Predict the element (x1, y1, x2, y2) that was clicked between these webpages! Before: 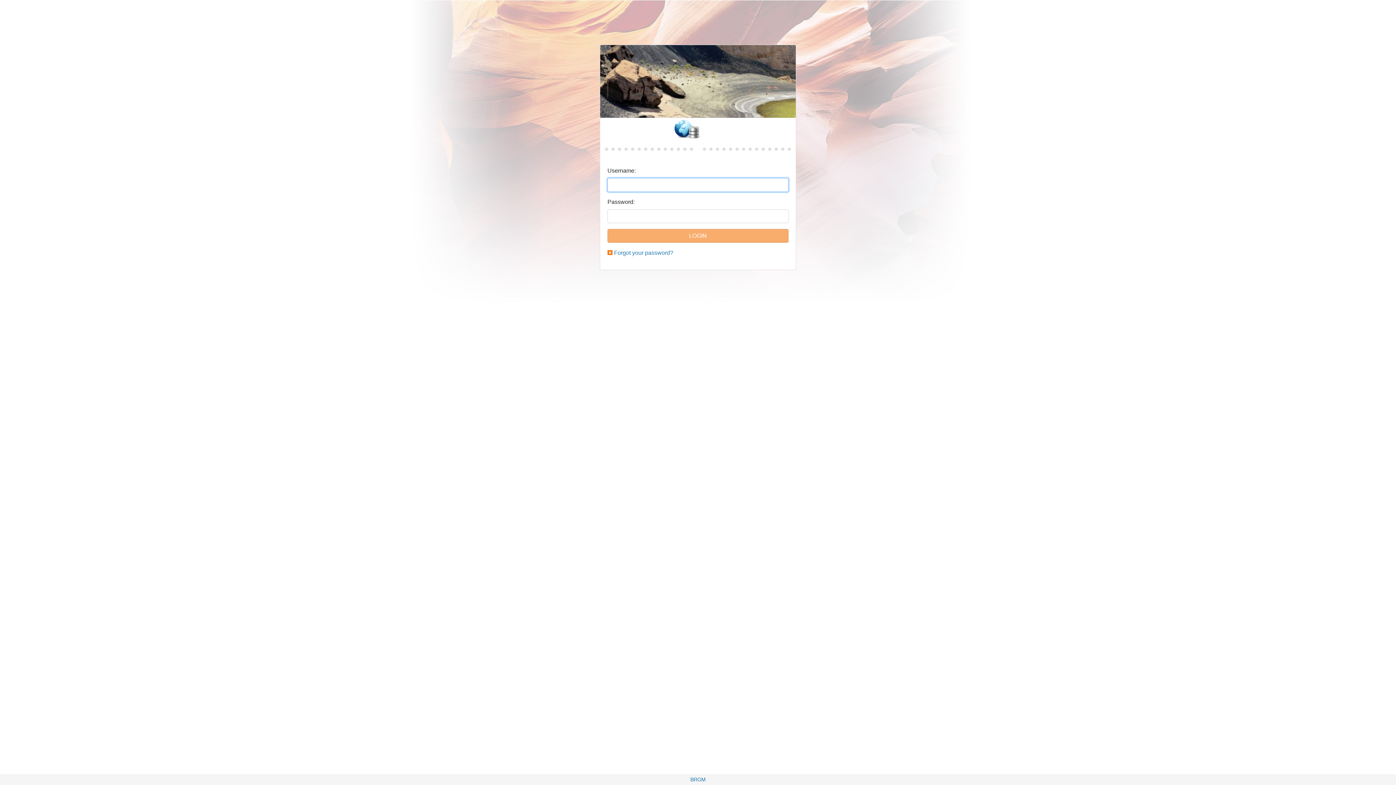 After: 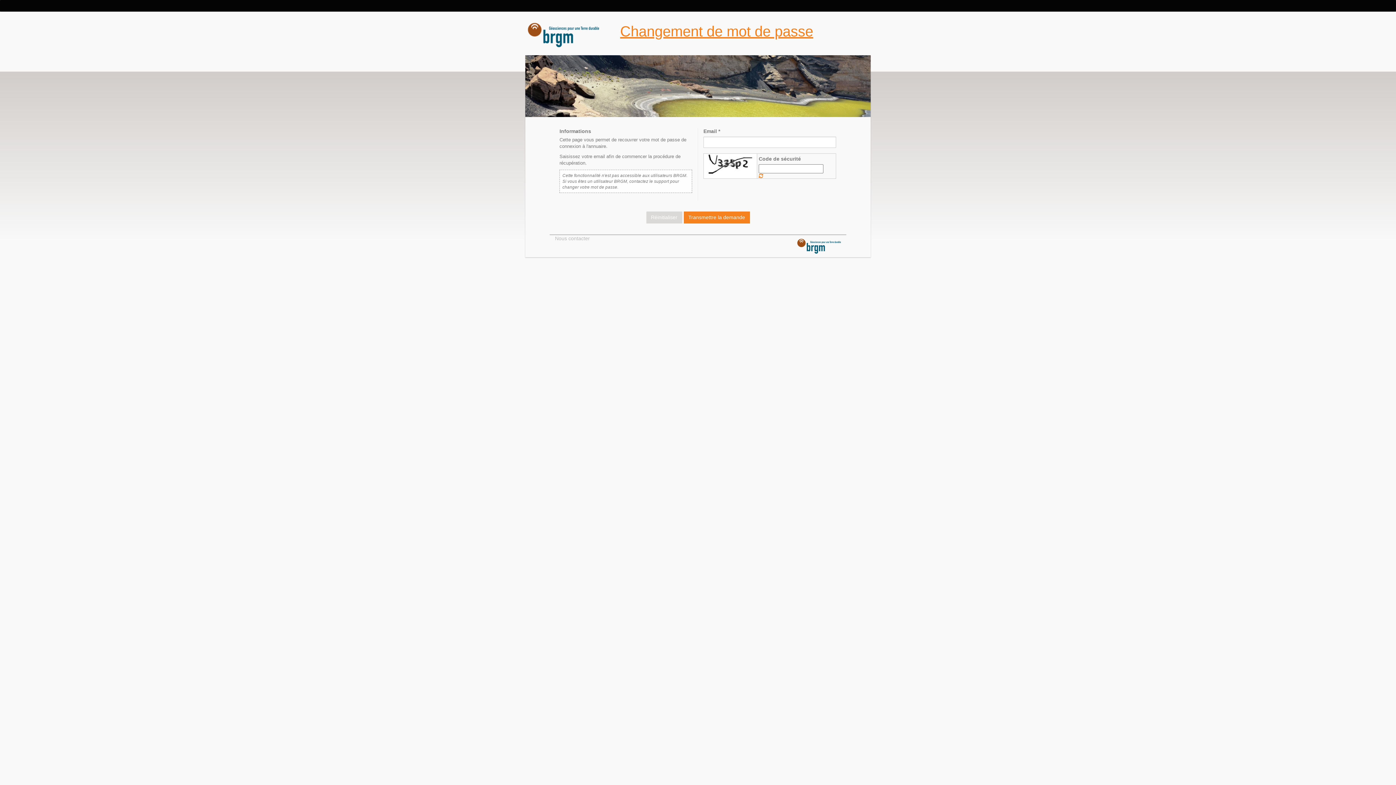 Action: bbox: (614, 249, 673, 256) label: Forgot your password?